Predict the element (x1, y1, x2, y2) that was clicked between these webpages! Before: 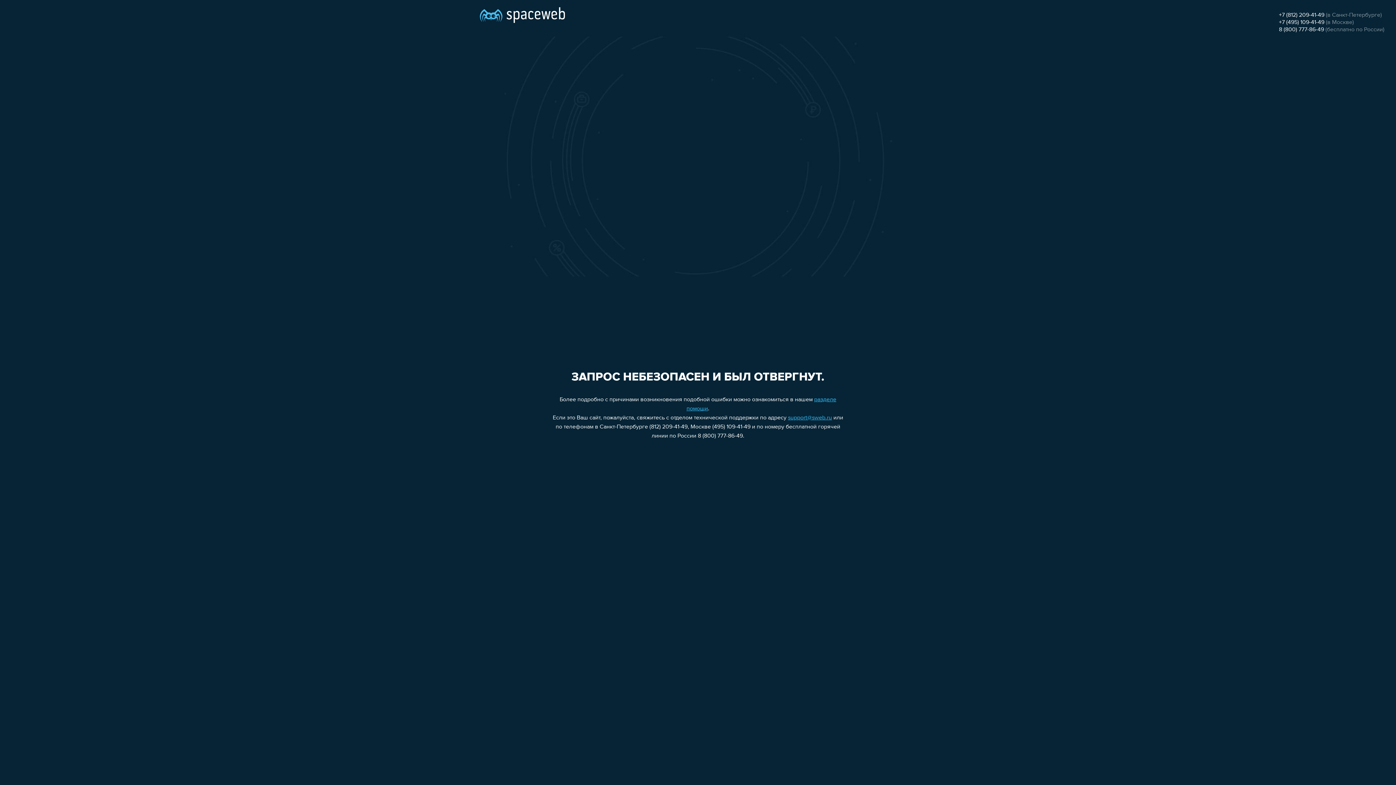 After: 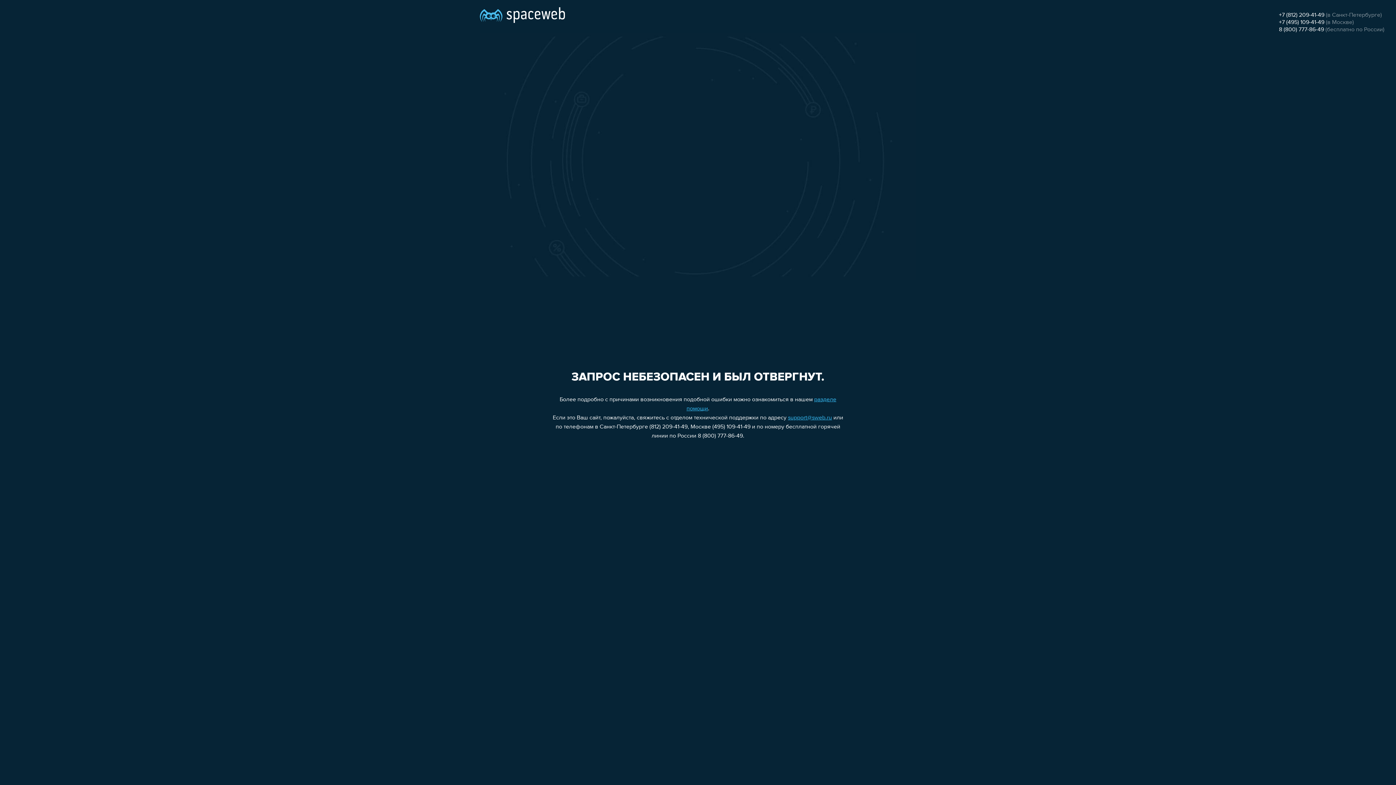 Action: bbox: (788, 415, 832, 421) label: support@sweb.ru